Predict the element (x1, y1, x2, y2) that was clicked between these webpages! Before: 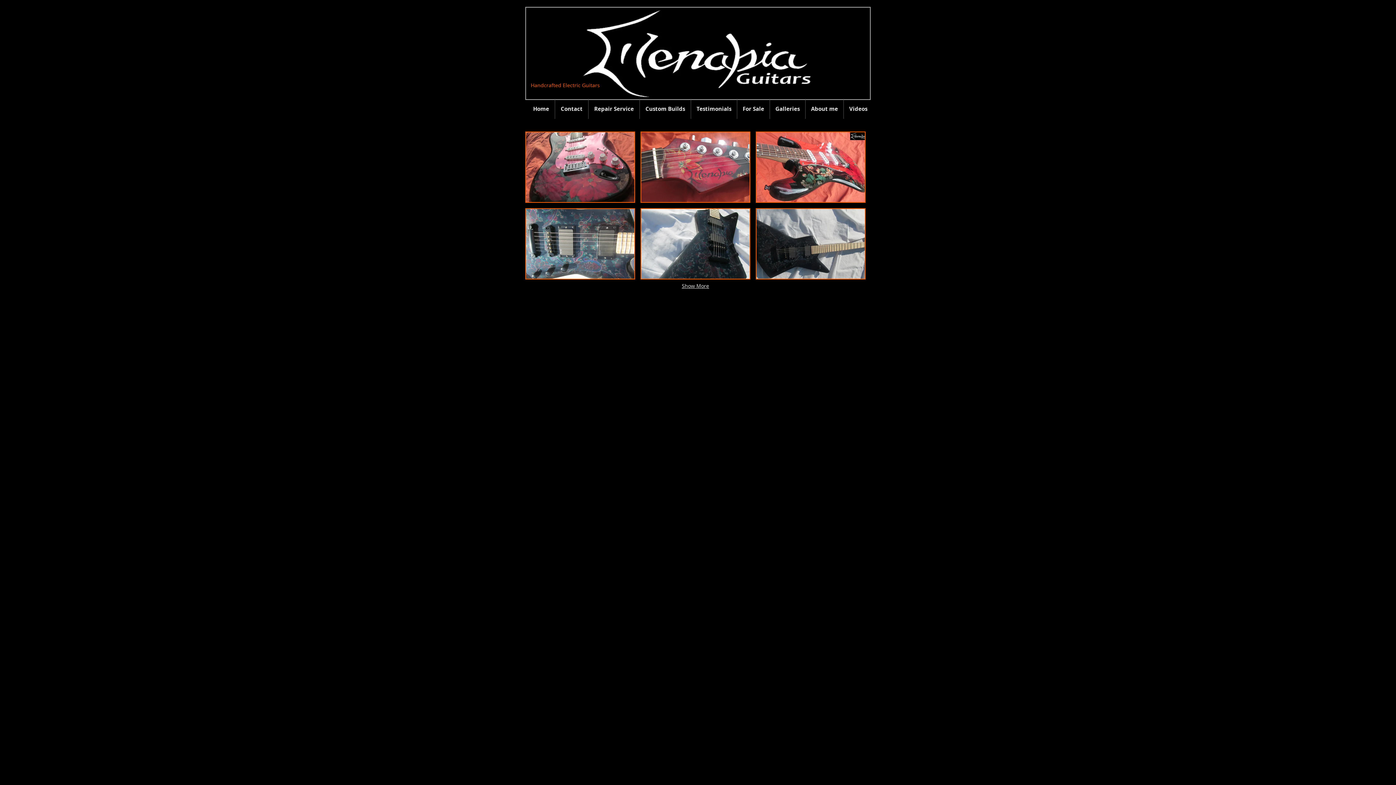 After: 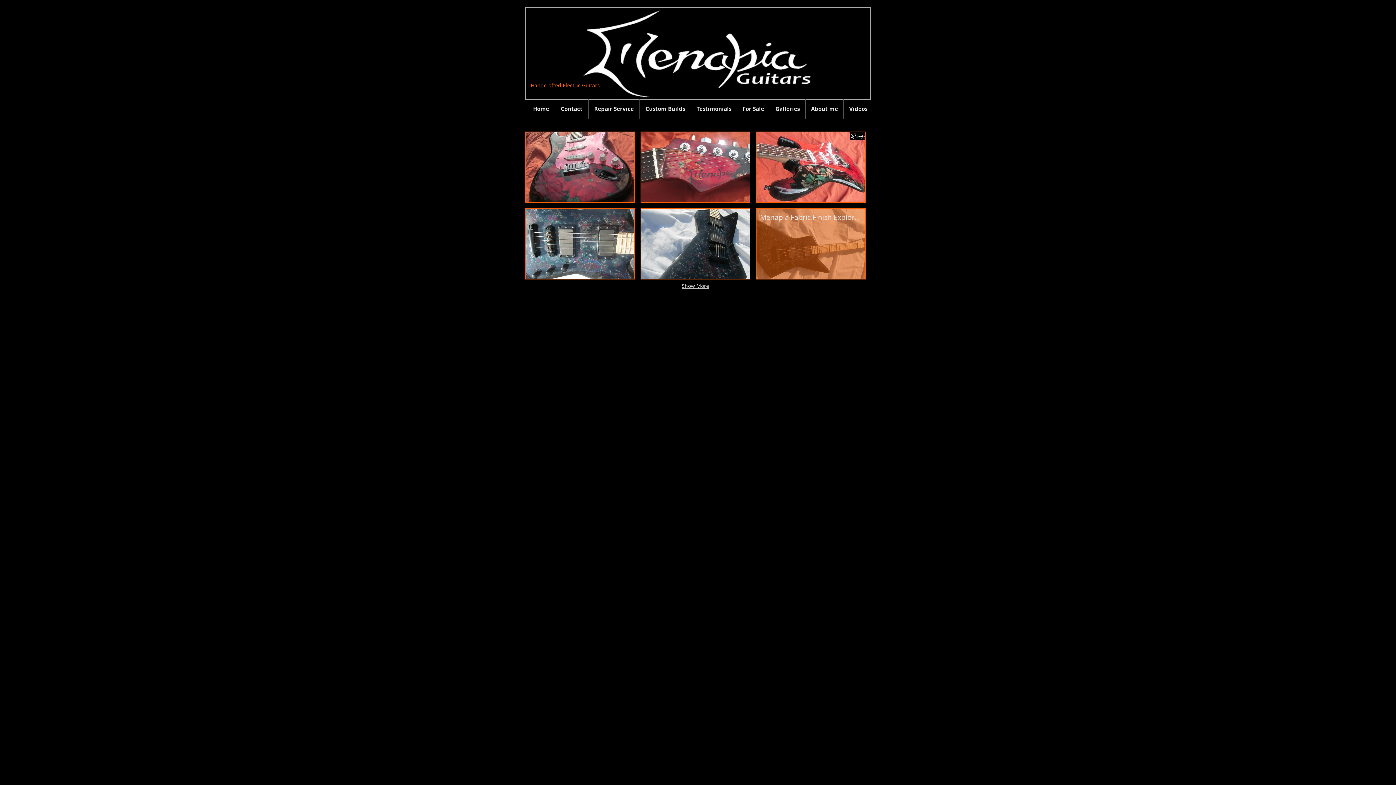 Action: label: Menapia Fabric Finish Explorer 3 bbox: (755, 208, 865, 279)